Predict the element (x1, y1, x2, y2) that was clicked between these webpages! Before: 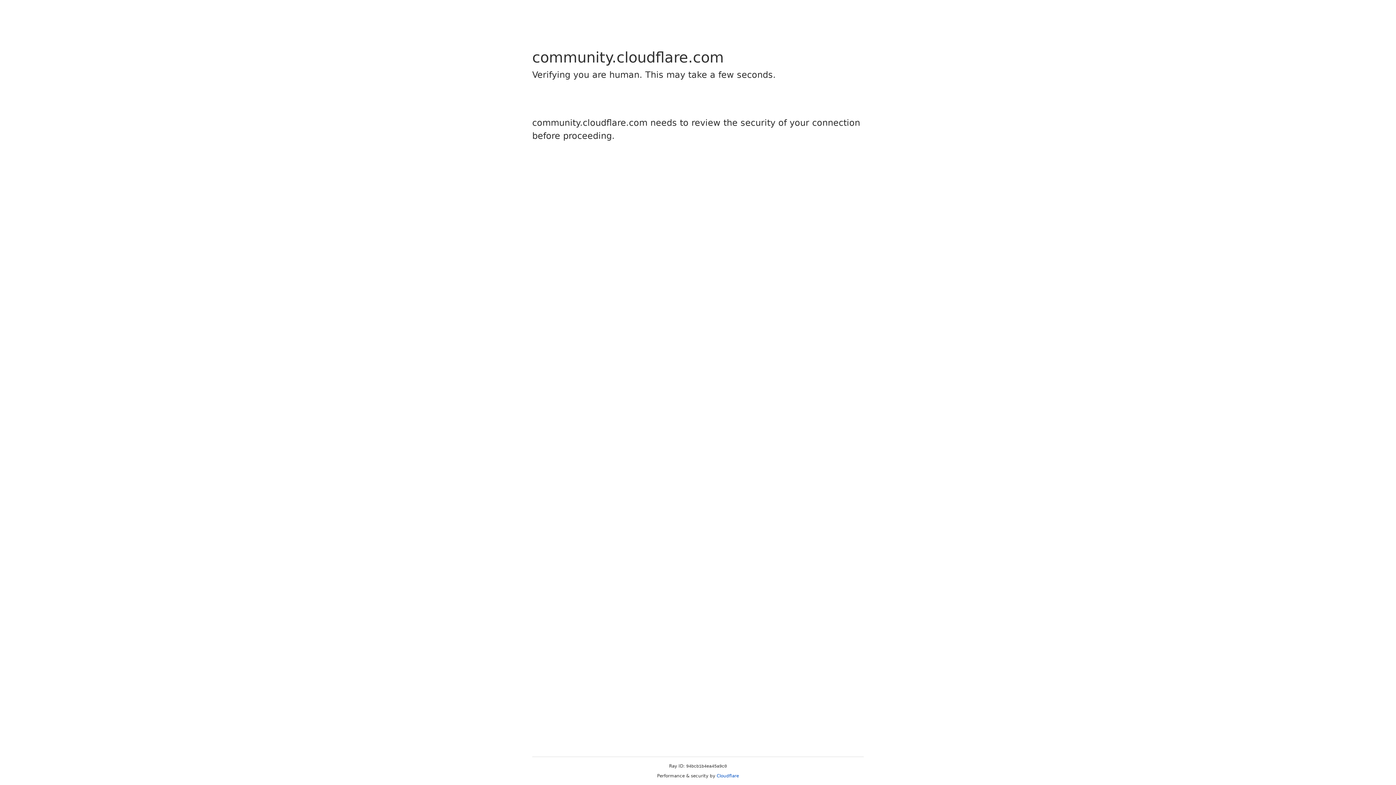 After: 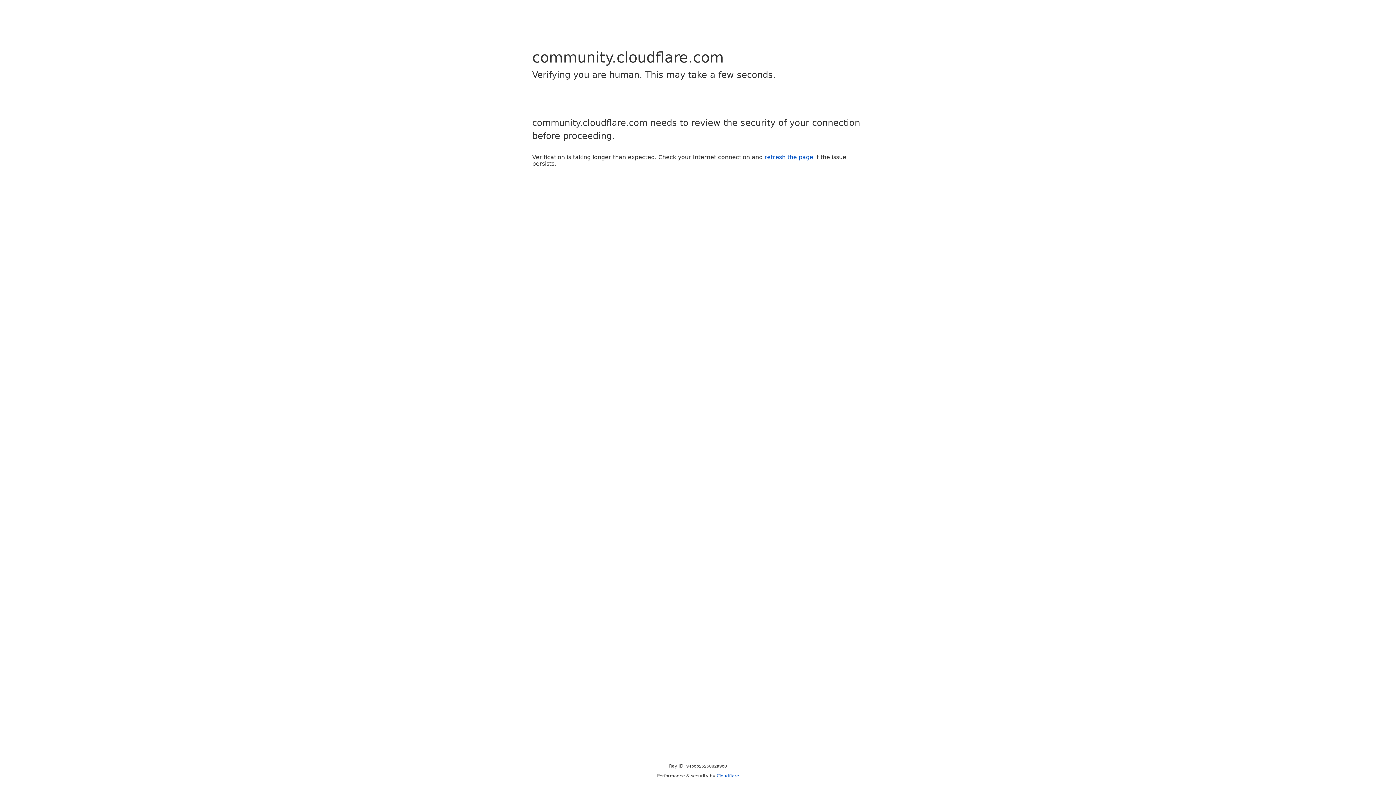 Action: bbox: (716, 773, 739, 778) label: Cloudflare